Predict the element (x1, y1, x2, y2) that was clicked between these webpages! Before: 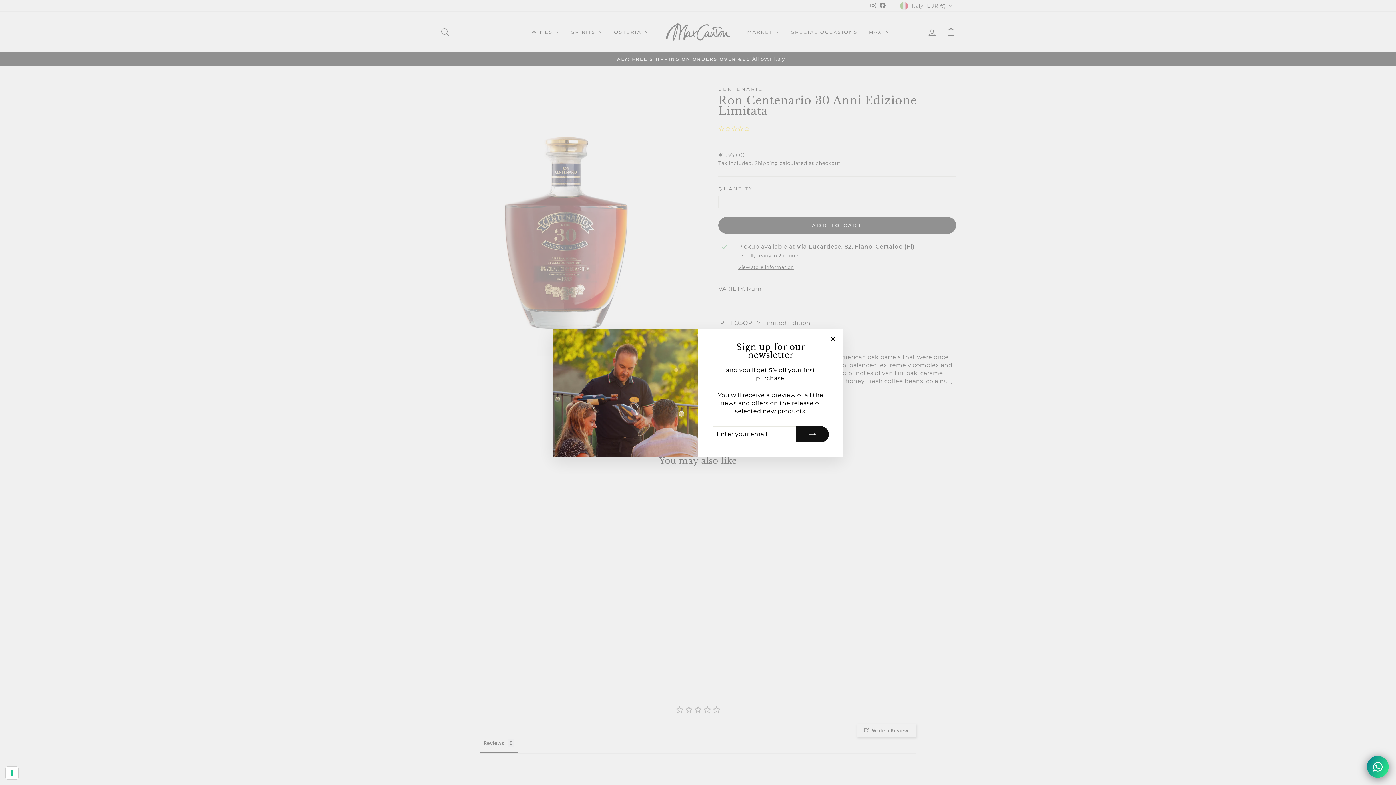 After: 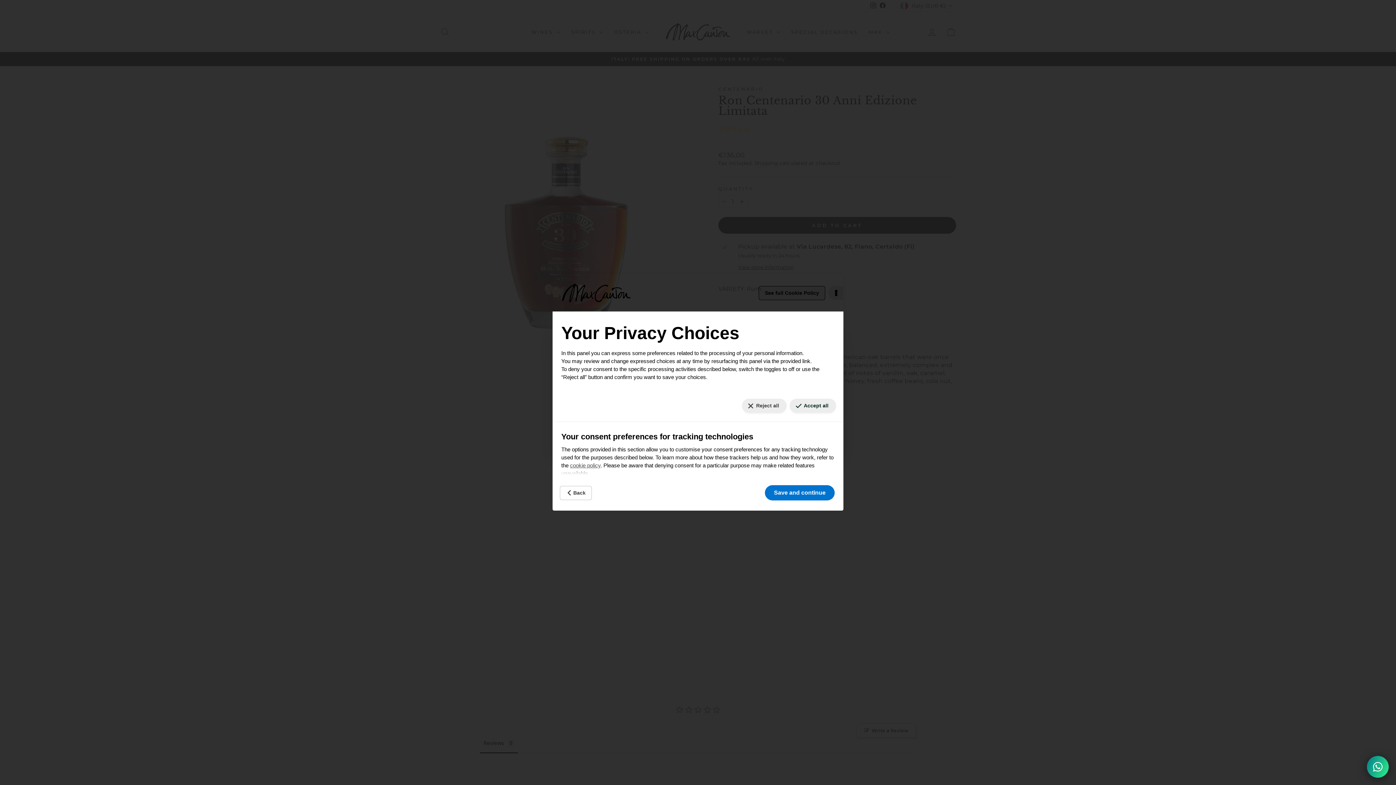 Action: bbox: (5, 767, 18, 779) label: Your consent preferences for tracking technologies